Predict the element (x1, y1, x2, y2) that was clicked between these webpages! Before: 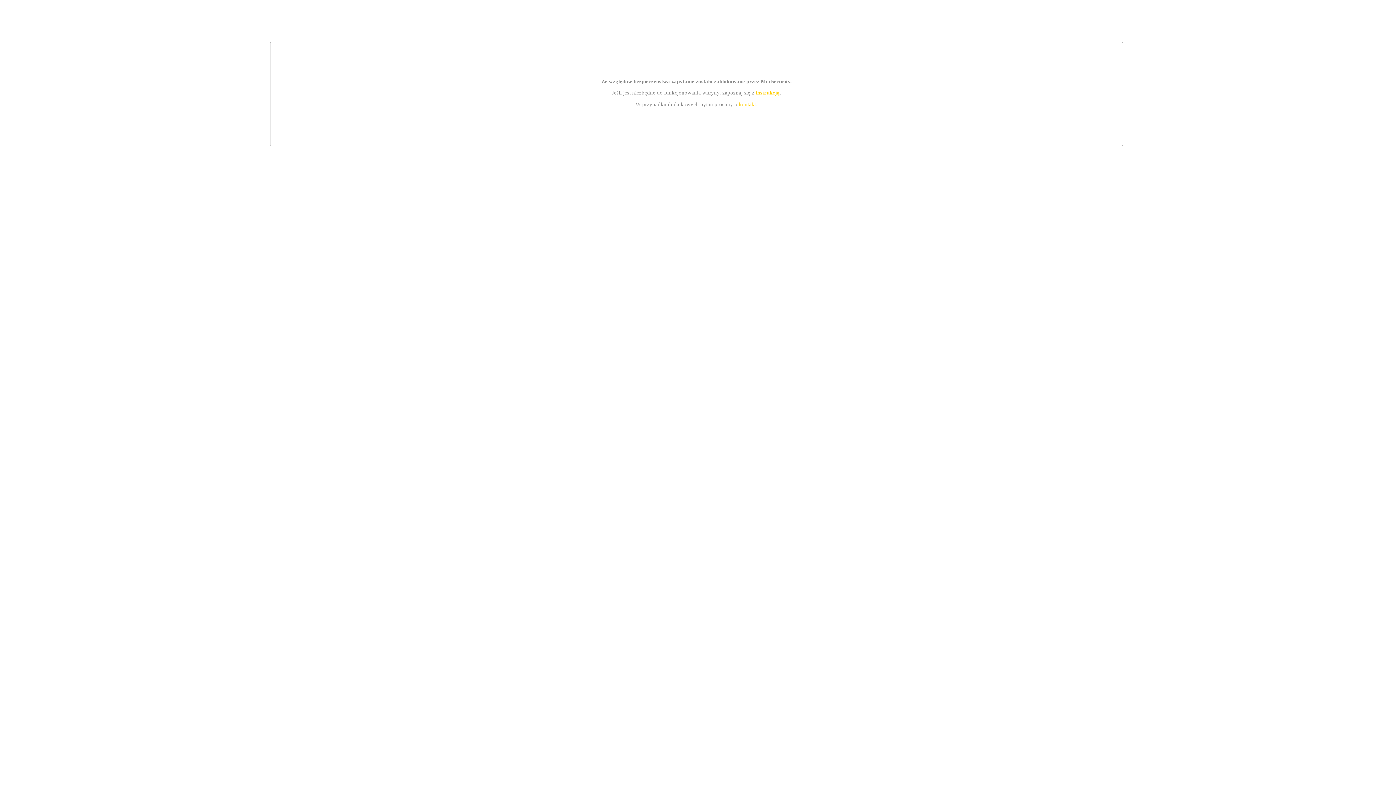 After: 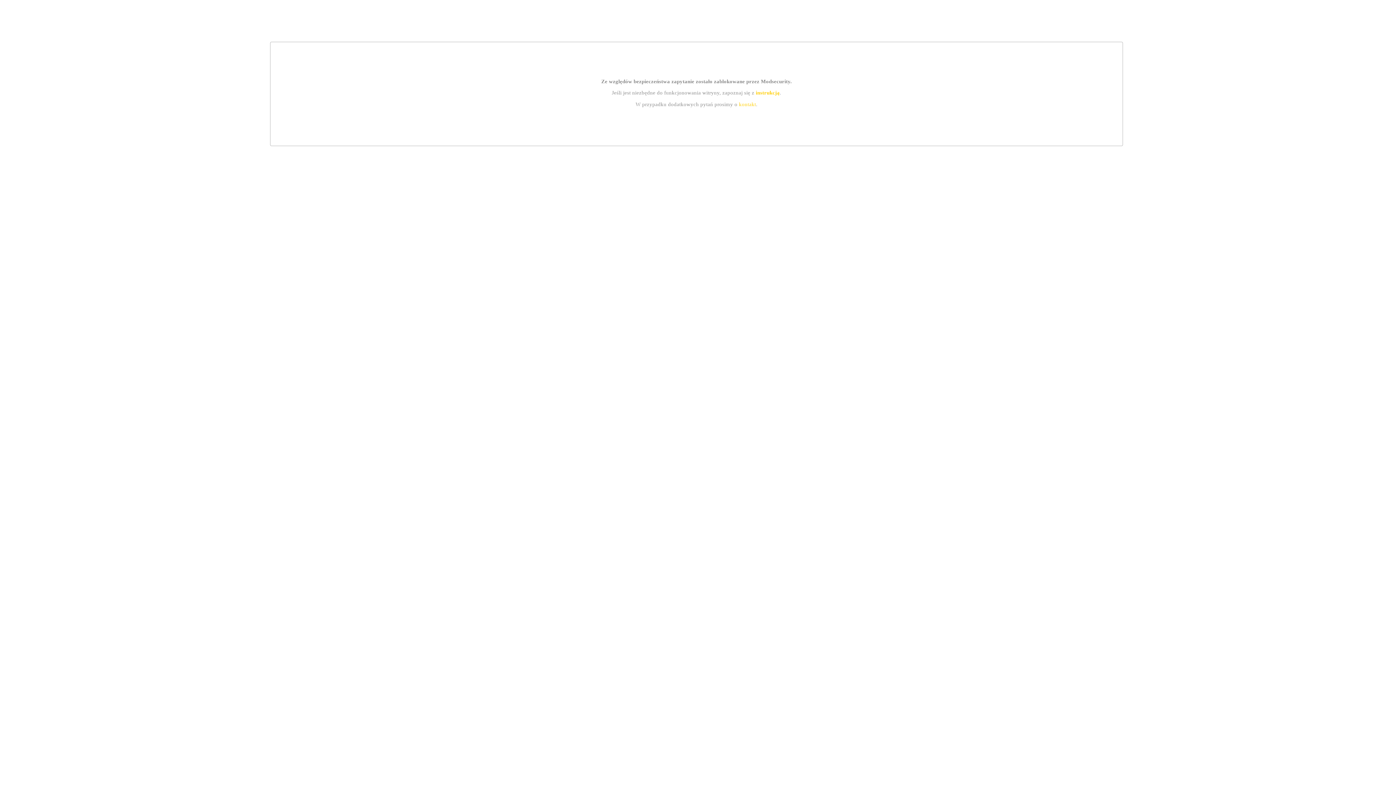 Action: bbox: (739, 101, 756, 107) label: kontakt